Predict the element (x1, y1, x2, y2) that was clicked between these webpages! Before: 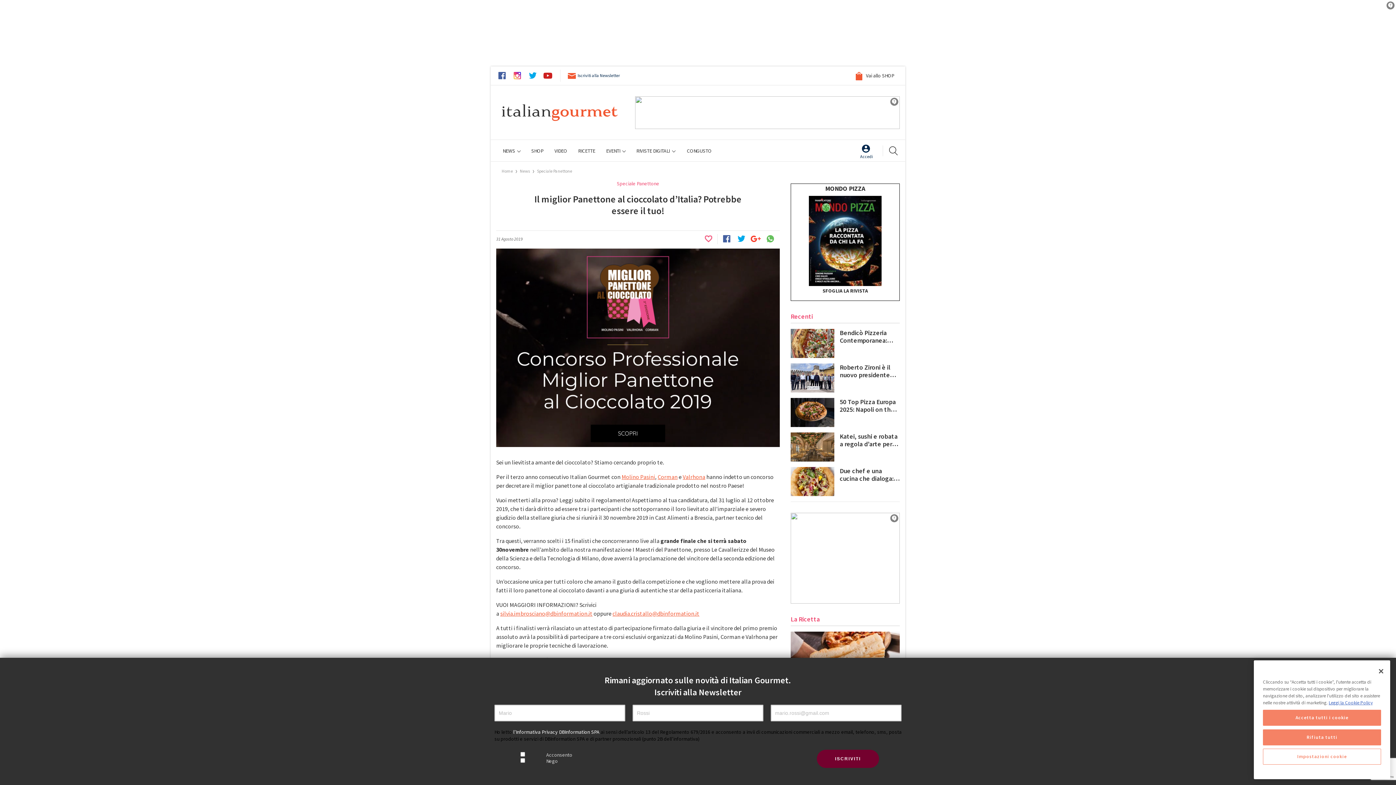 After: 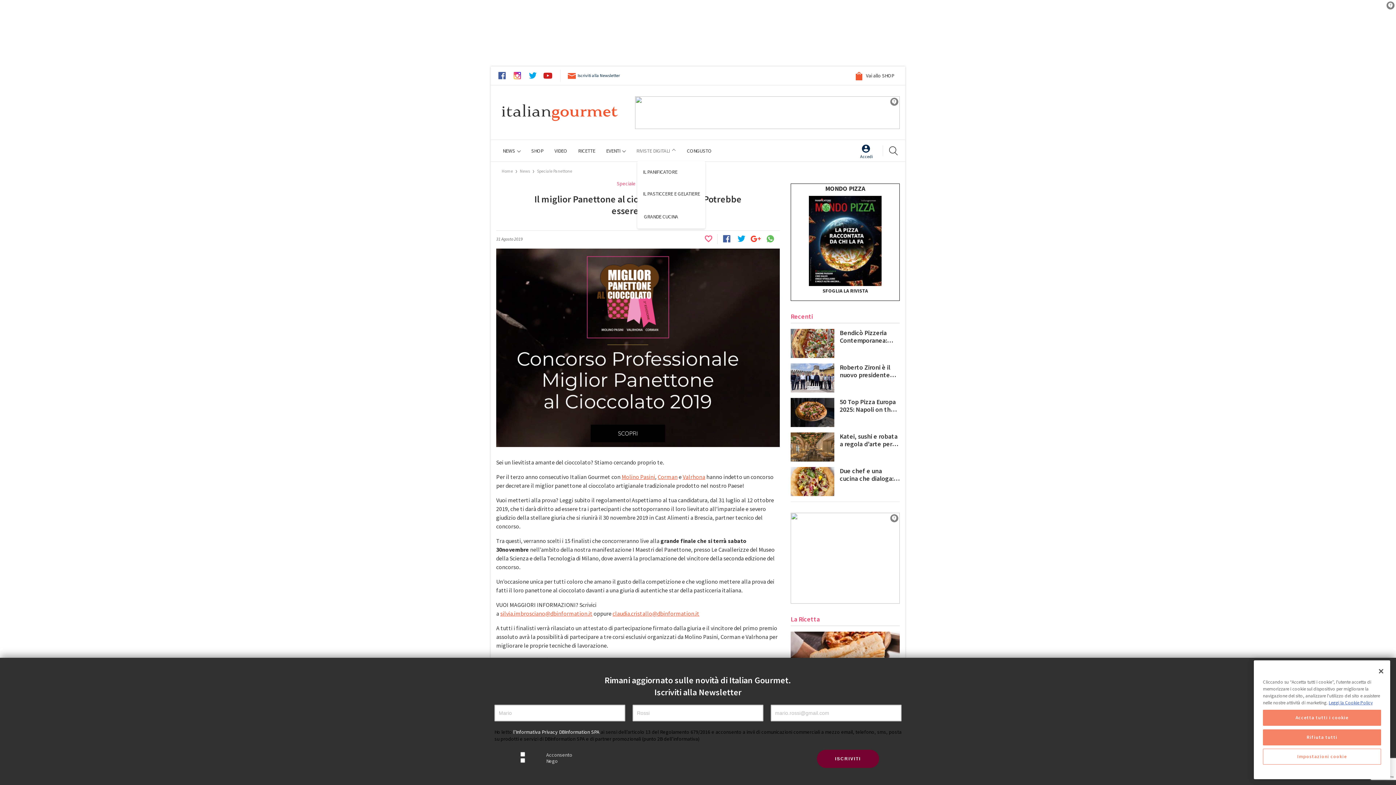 Action: bbox: (636, 147, 675, 154) label: RIVISTE DIGITALI 